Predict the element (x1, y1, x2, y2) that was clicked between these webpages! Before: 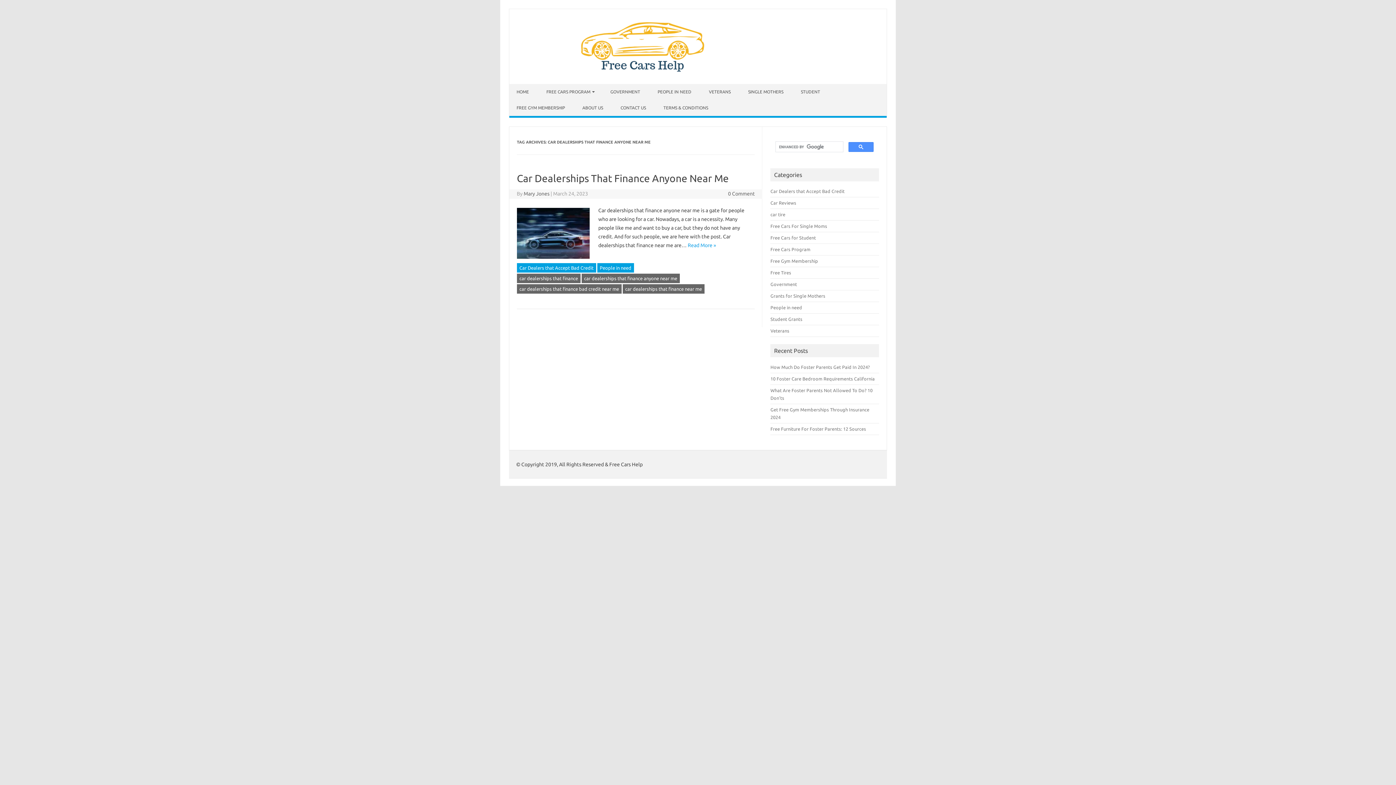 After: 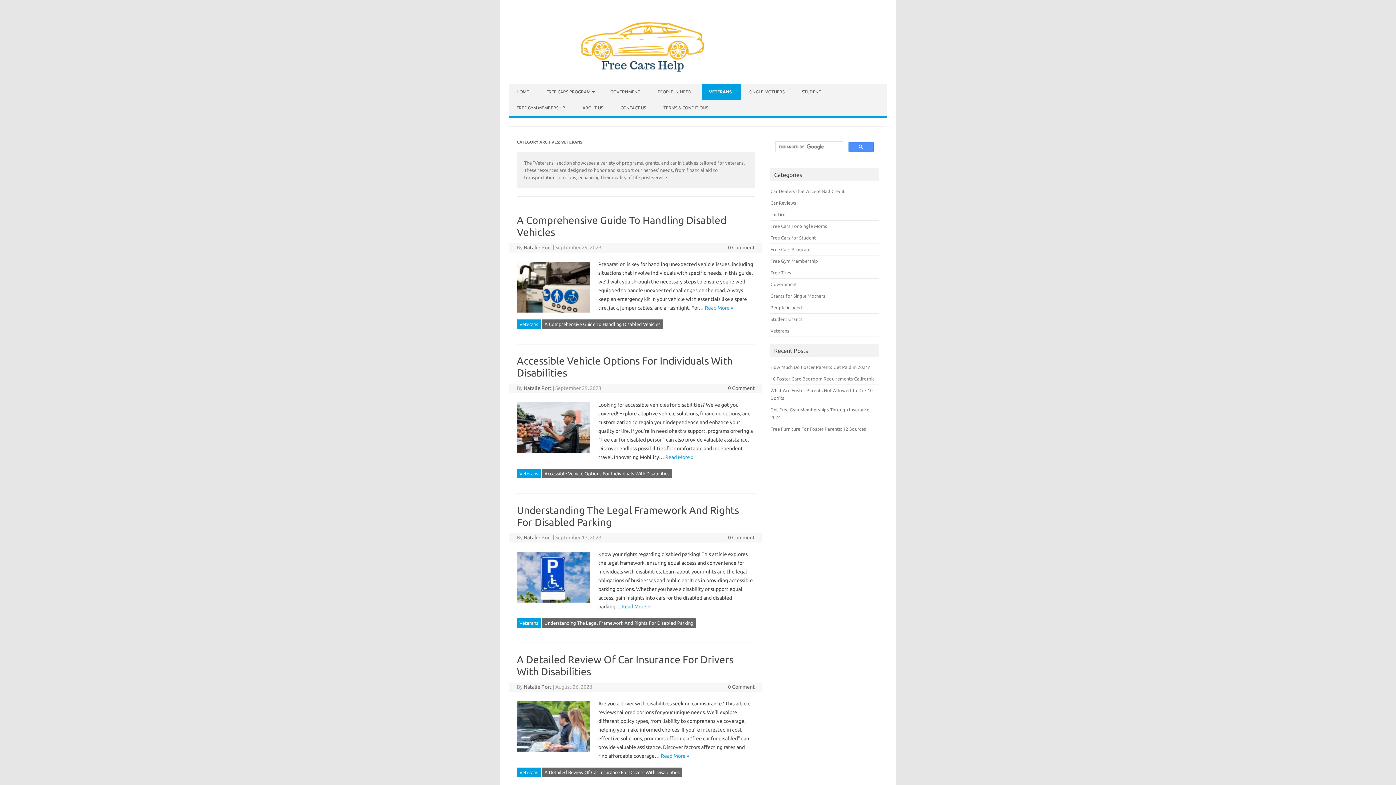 Action: label: Veterans bbox: (770, 328, 789, 333)